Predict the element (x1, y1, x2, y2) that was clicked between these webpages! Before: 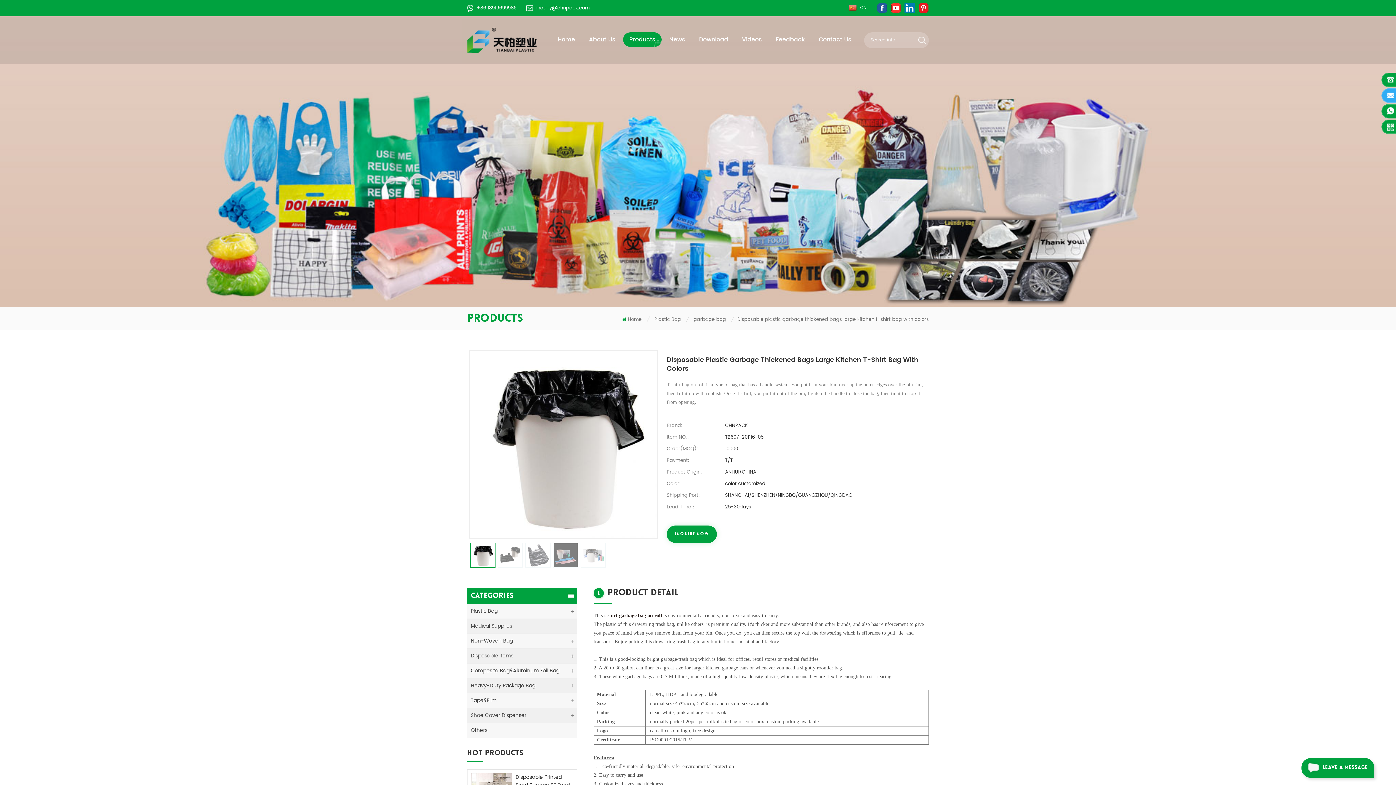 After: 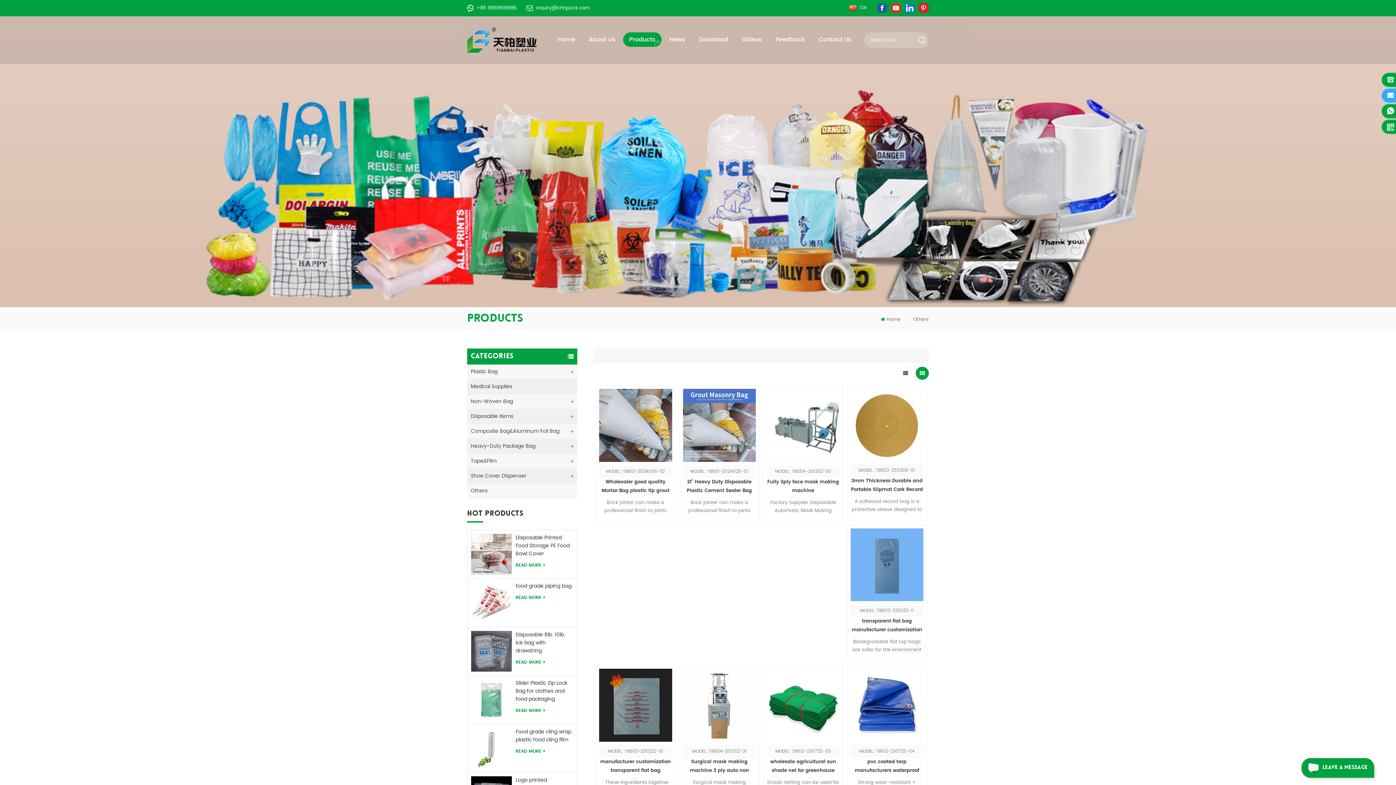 Action: bbox: (467, 723, 577, 738) label: Others